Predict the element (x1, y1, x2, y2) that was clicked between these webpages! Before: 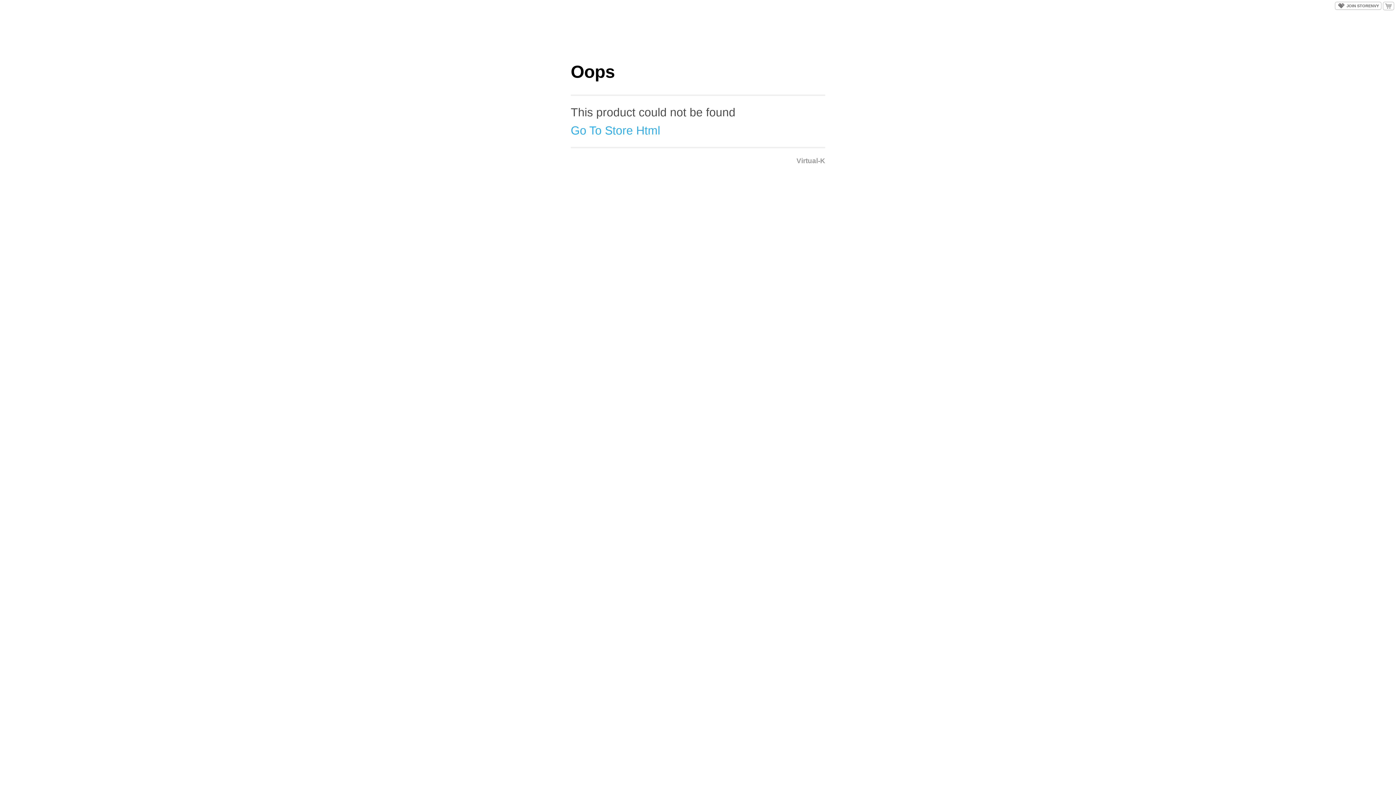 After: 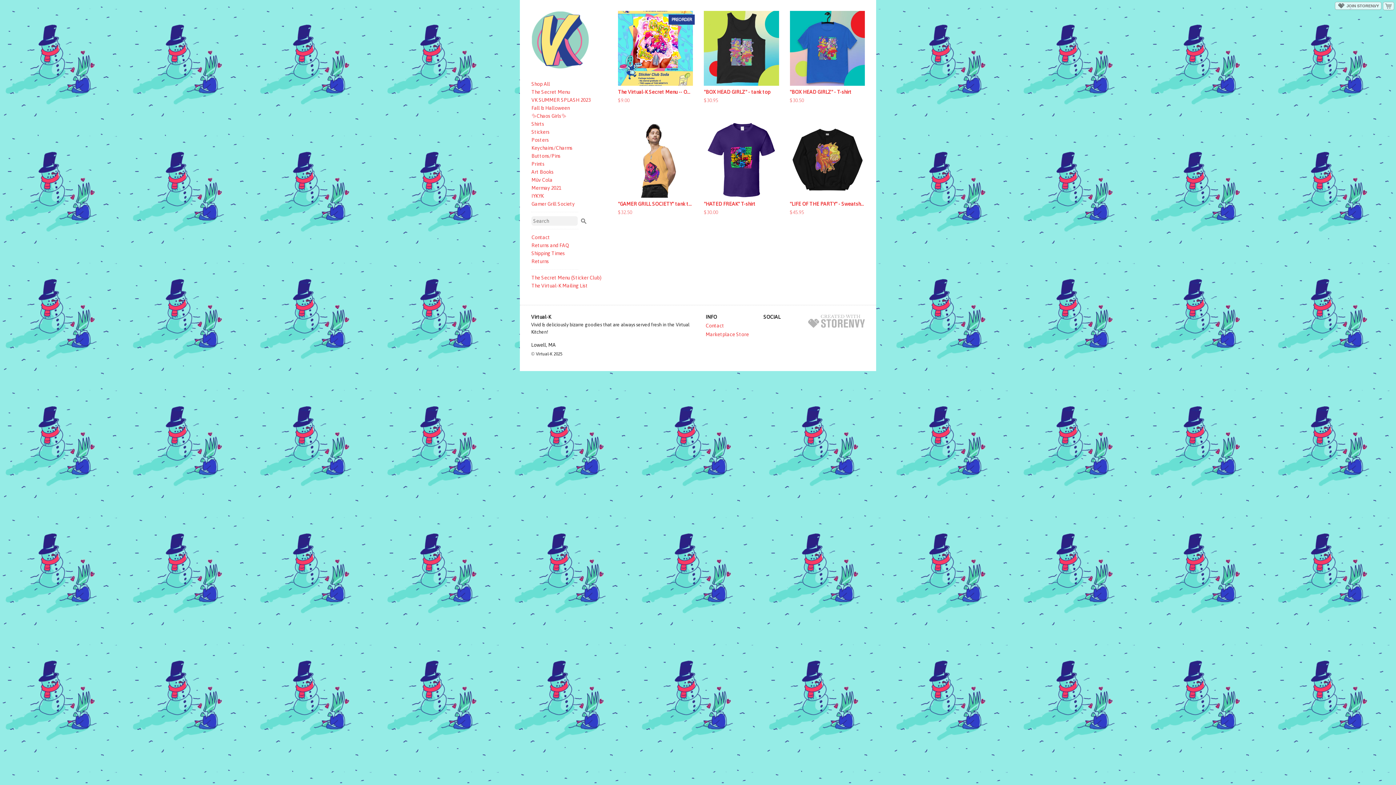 Action: bbox: (796, 157, 825, 164) label: Virtual-K